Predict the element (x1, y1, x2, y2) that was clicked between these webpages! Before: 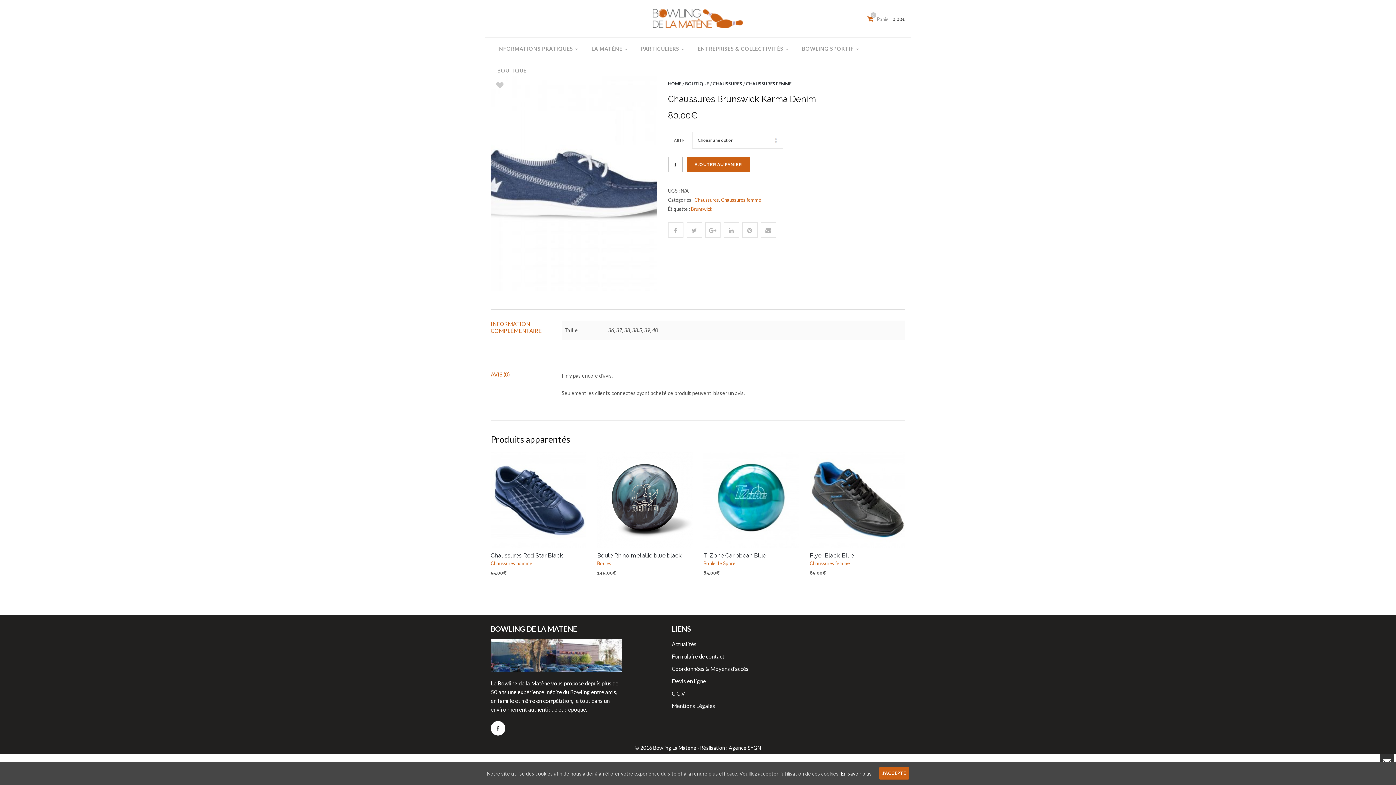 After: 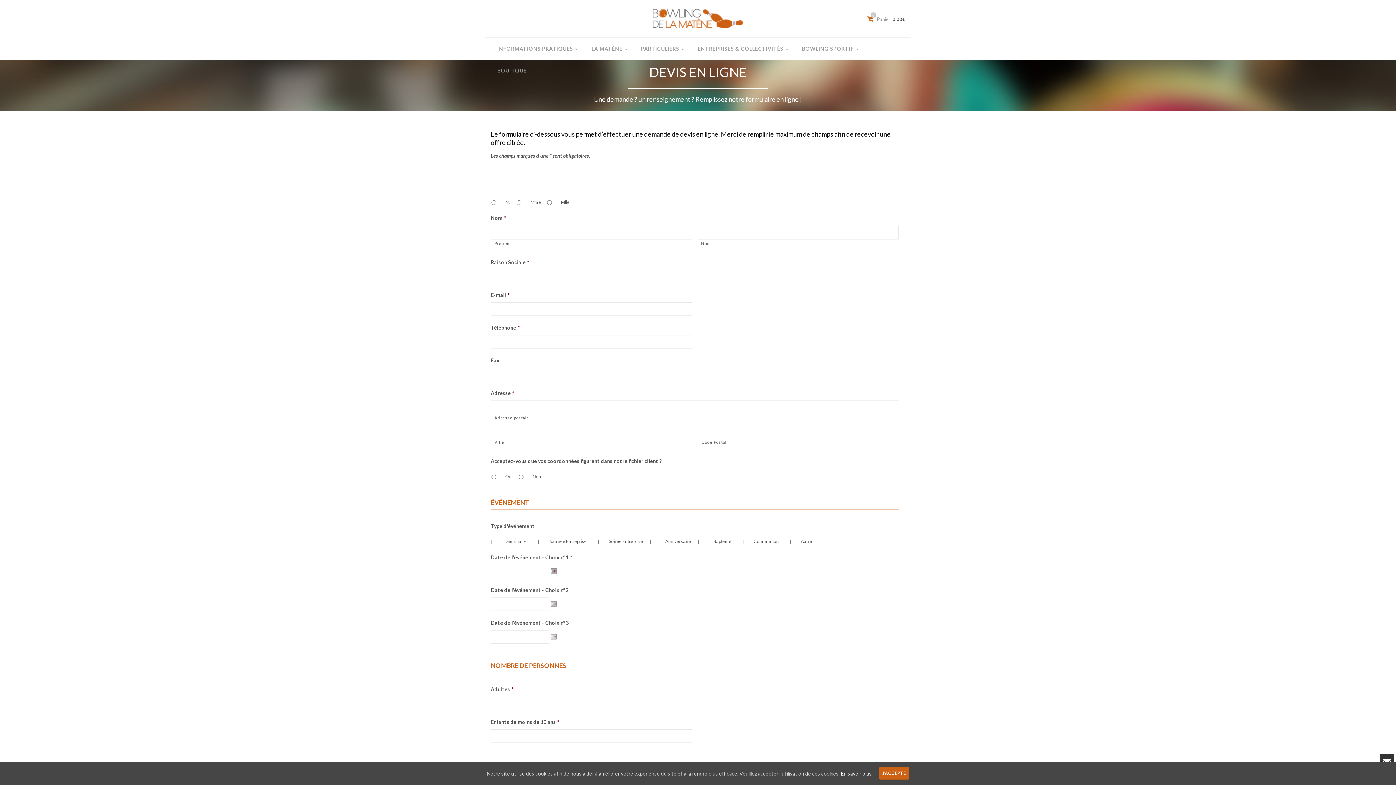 Action: bbox: (672, 678, 706, 684) label: Devis en ligne